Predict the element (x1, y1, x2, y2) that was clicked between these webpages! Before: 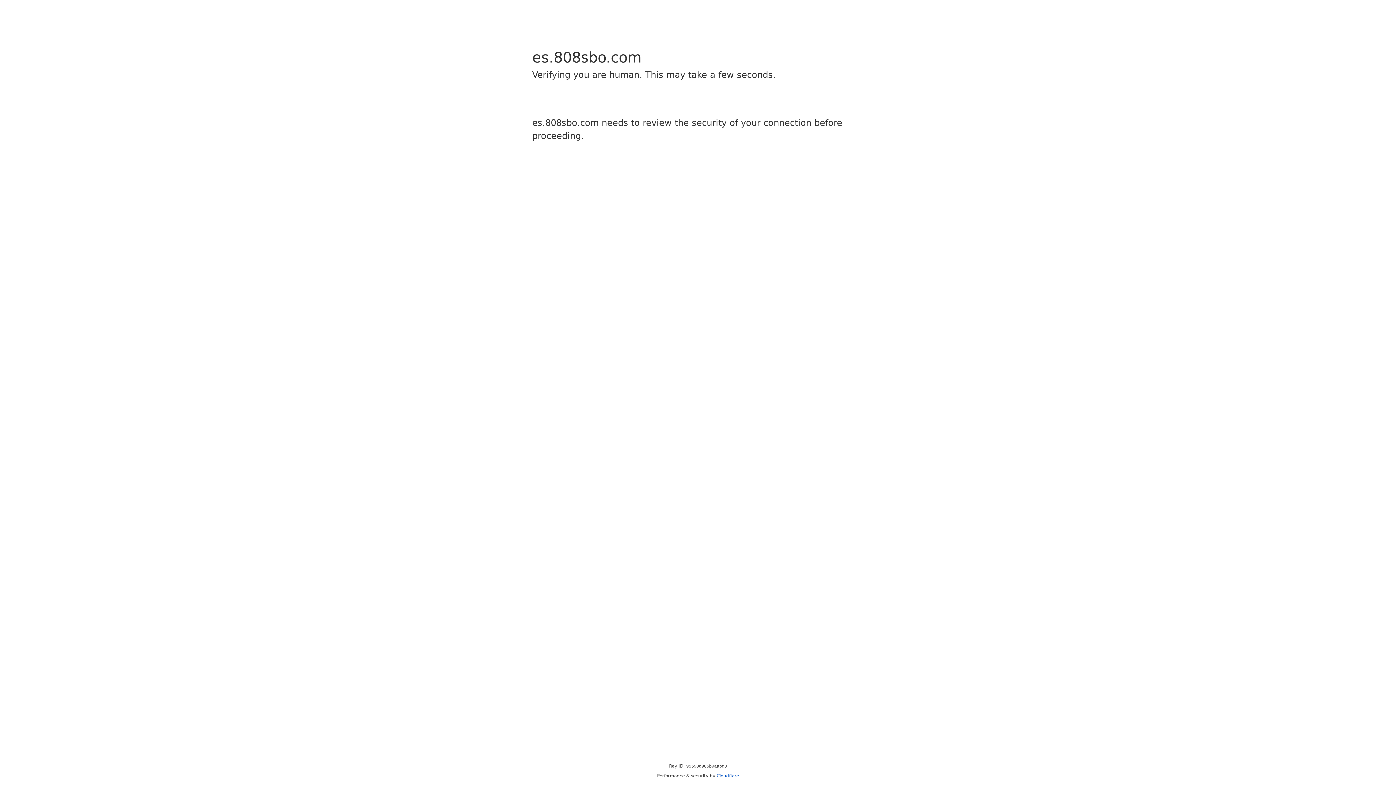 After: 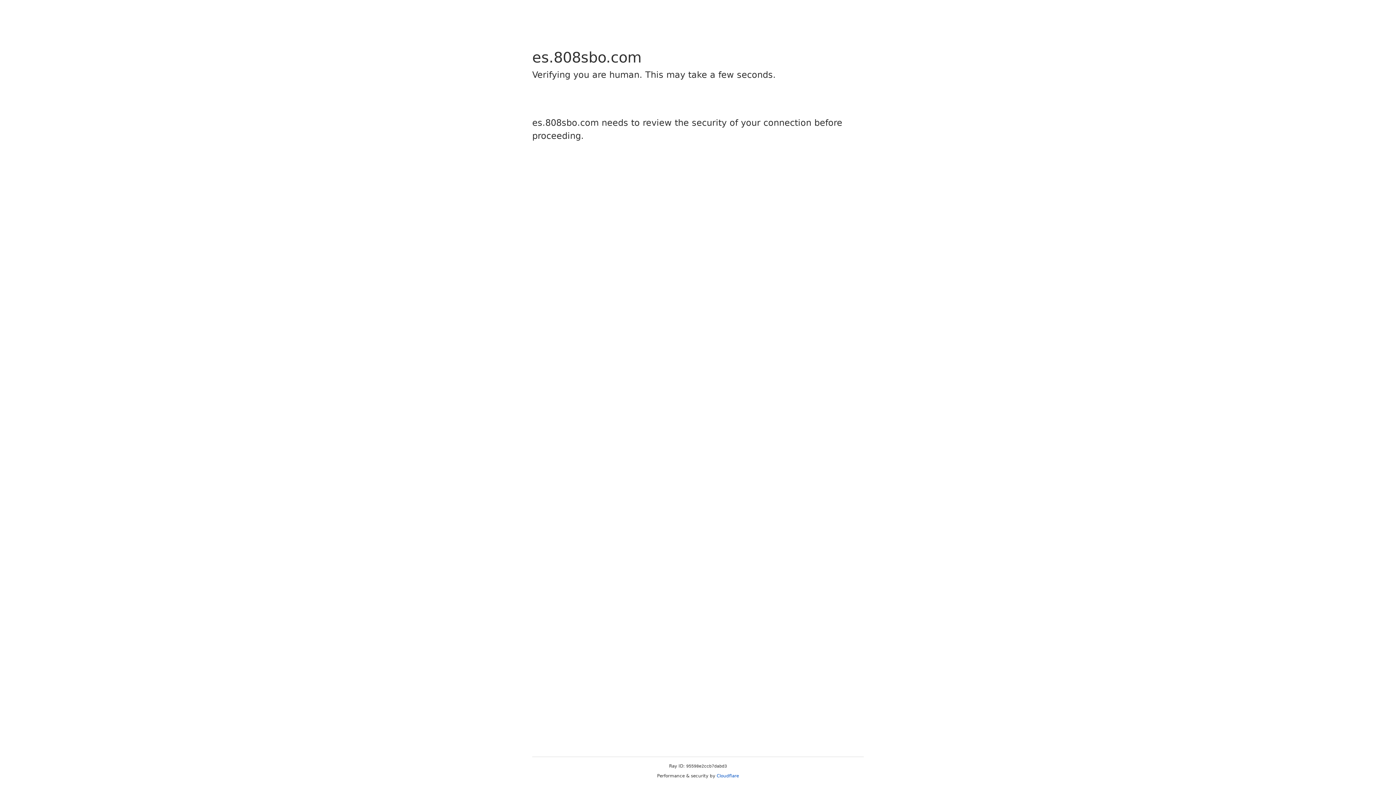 Action: label: Cloudflare bbox: (716, 773, 739, 778)